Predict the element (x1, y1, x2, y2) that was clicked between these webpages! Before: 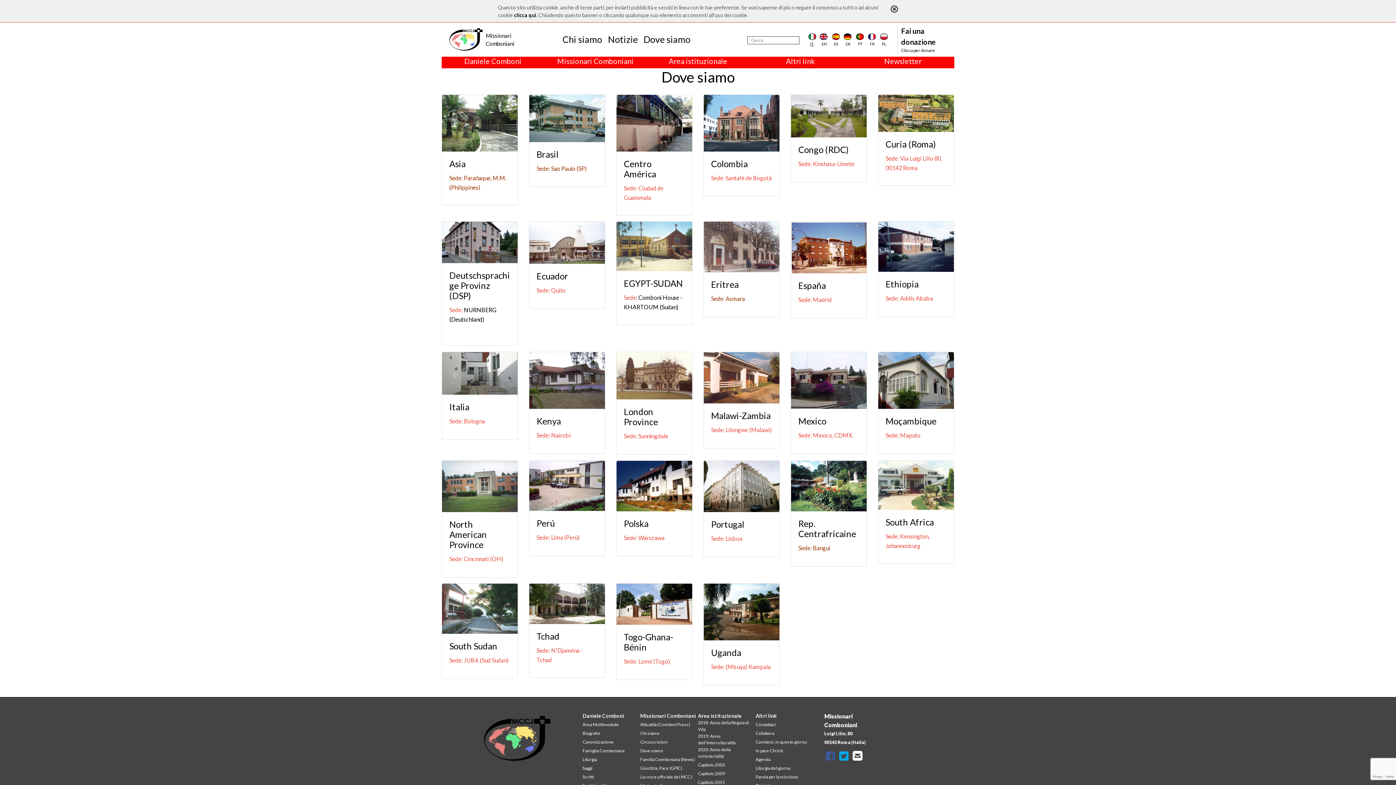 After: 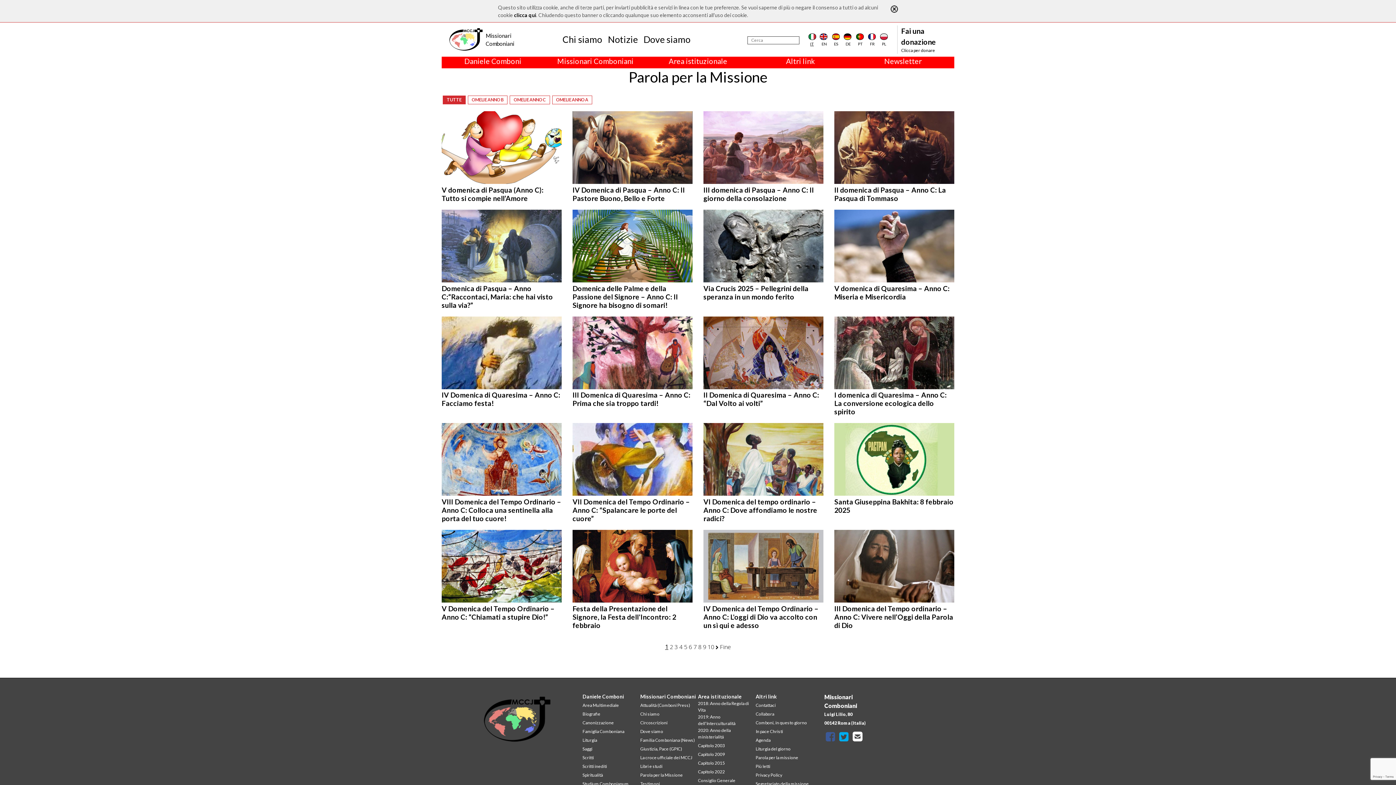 Action: bbox: (755, 774, 798, 780) label: Parola per la missione